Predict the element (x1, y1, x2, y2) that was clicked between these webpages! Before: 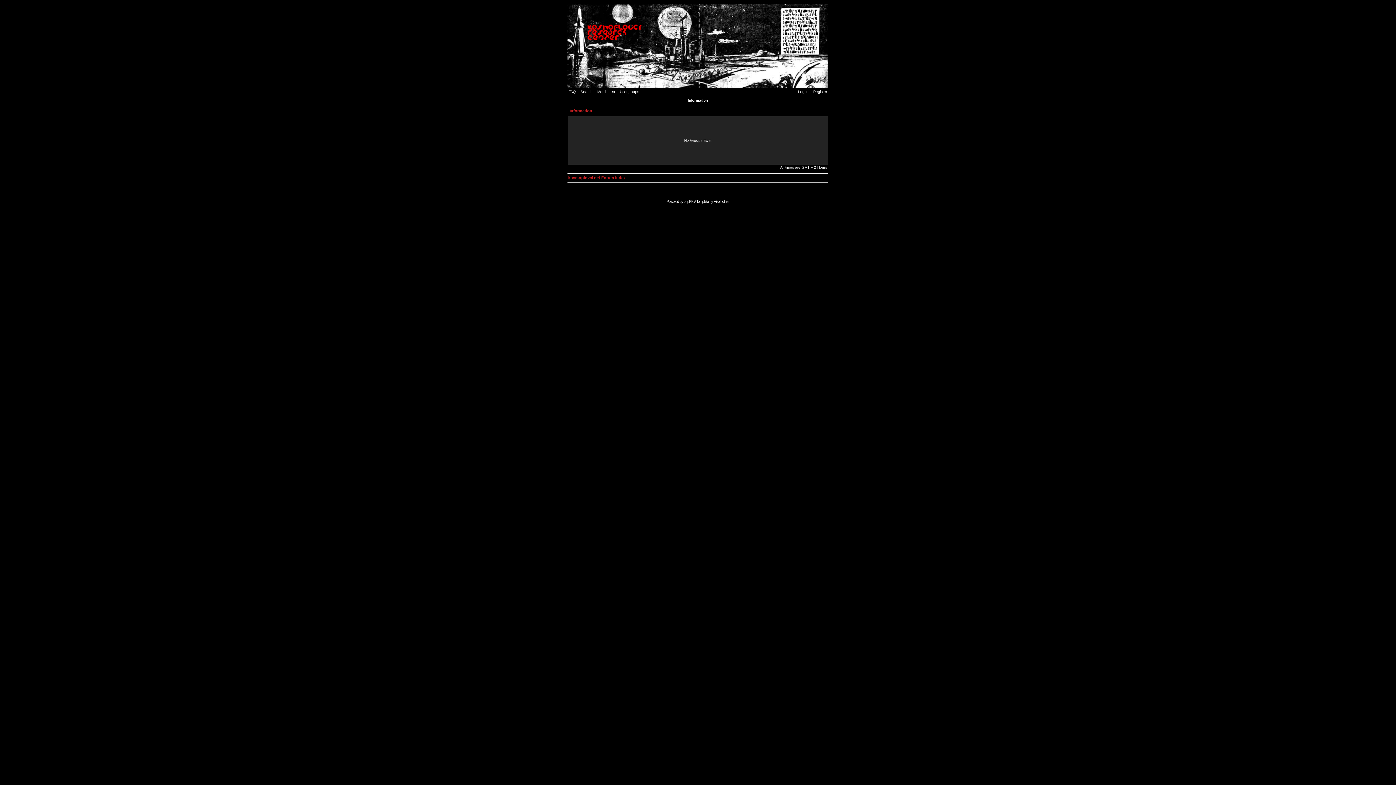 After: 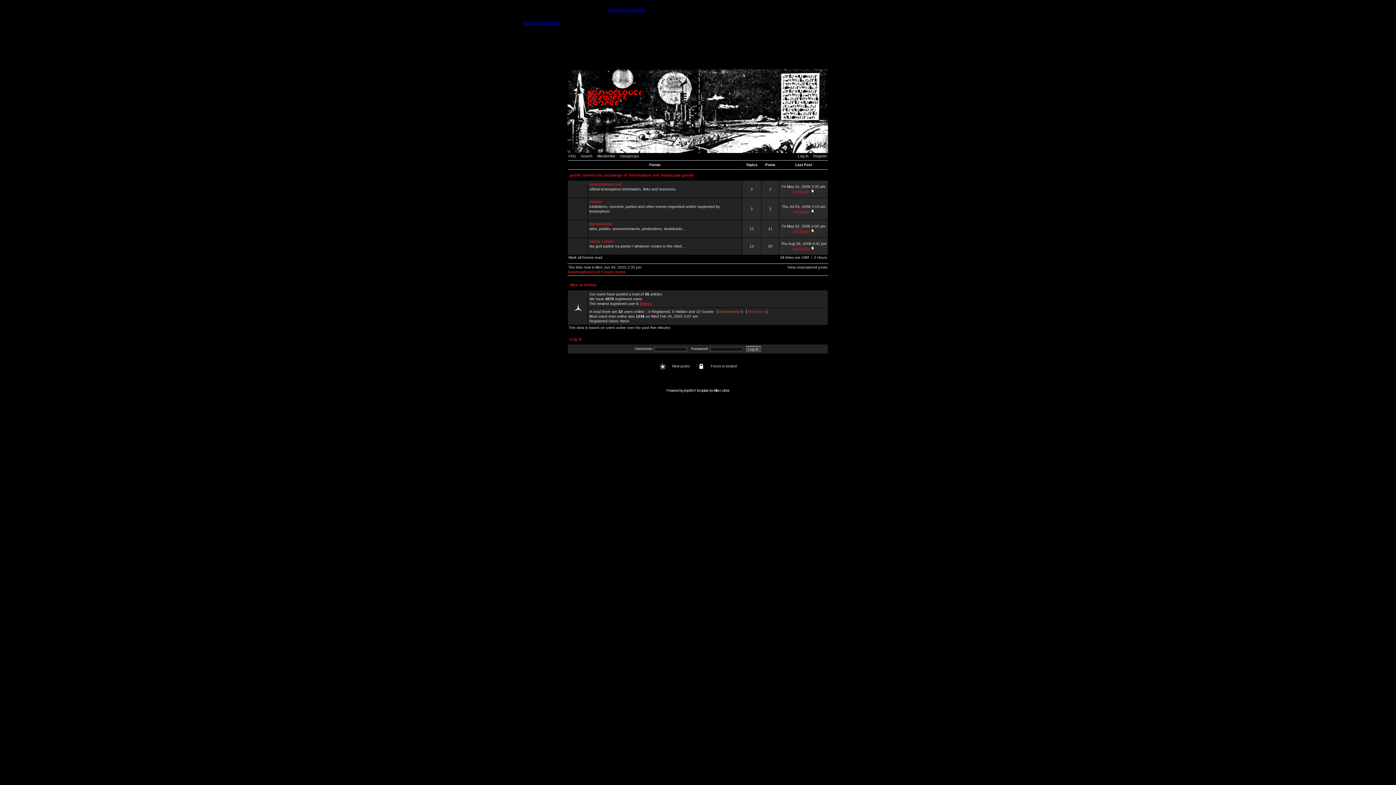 Action: bbox: (568, 175, 625, 180) label: kosmoplovci.net Forum Index